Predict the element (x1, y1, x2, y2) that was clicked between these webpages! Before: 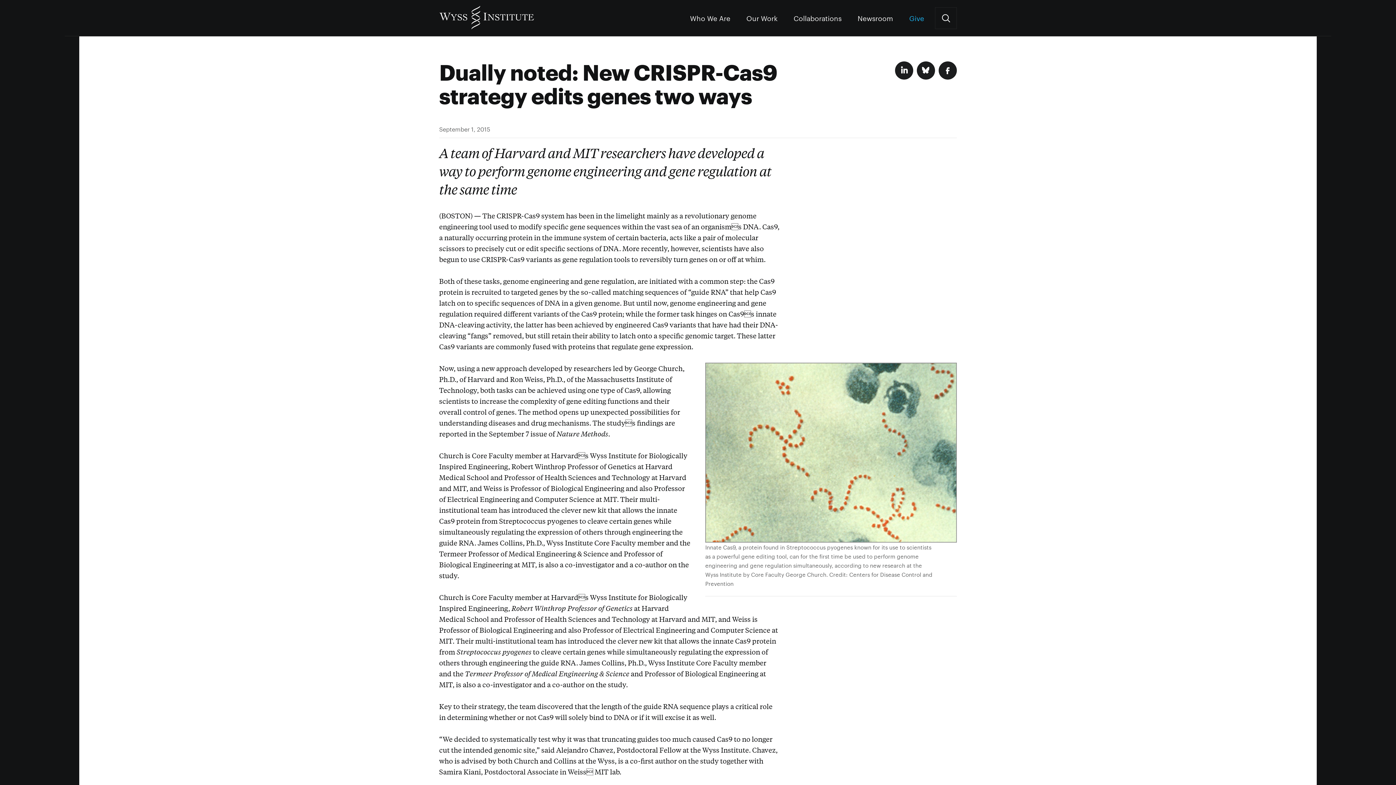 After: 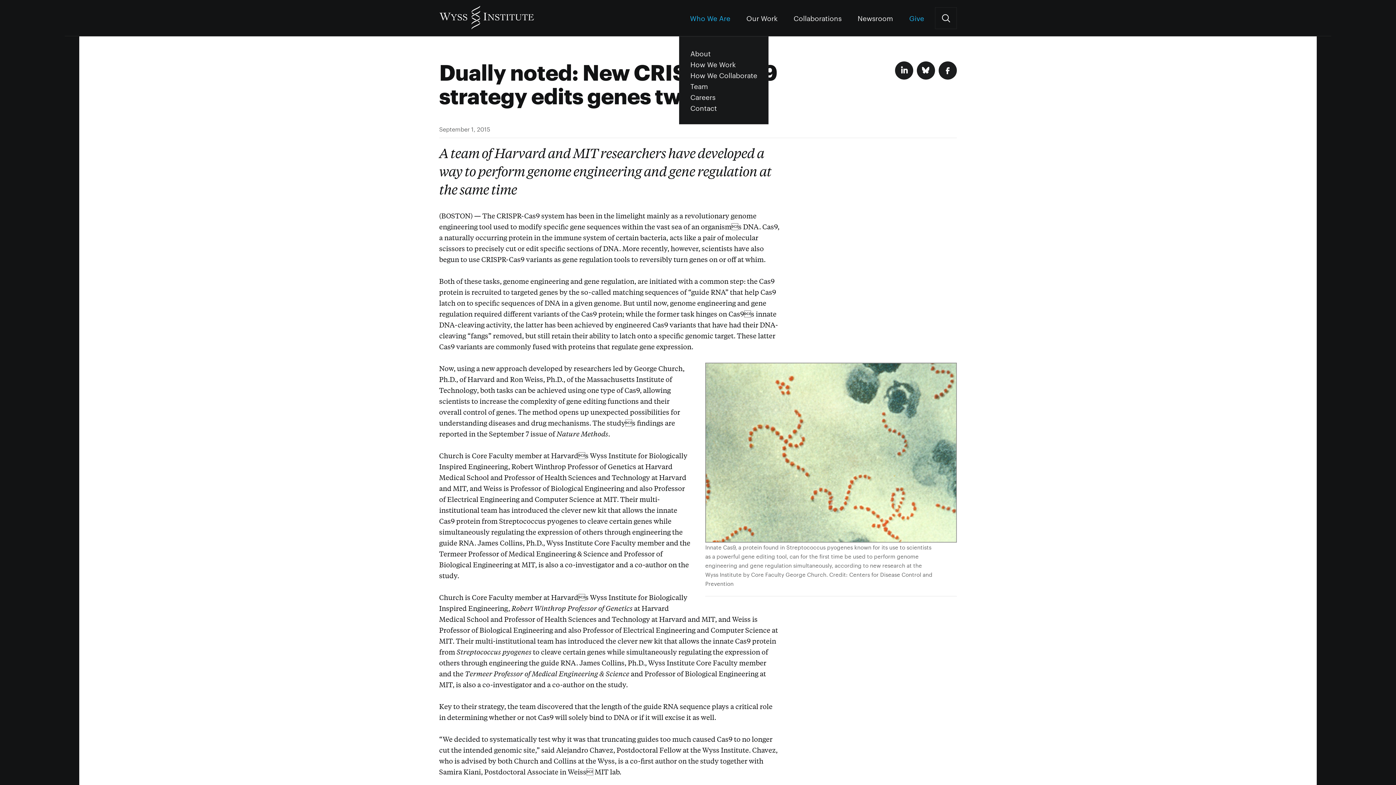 Action: label: Who We Are bbox: (690, 0, 730, 36)